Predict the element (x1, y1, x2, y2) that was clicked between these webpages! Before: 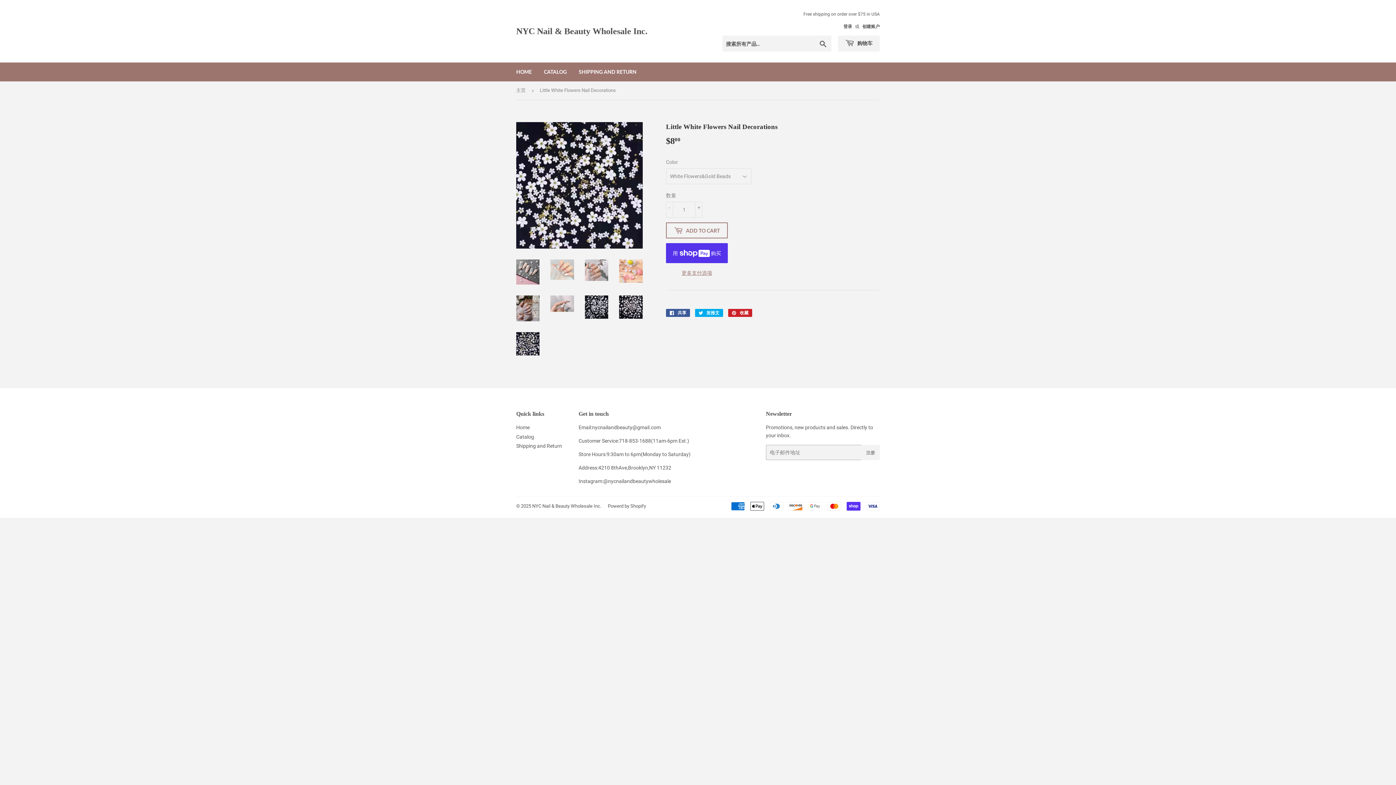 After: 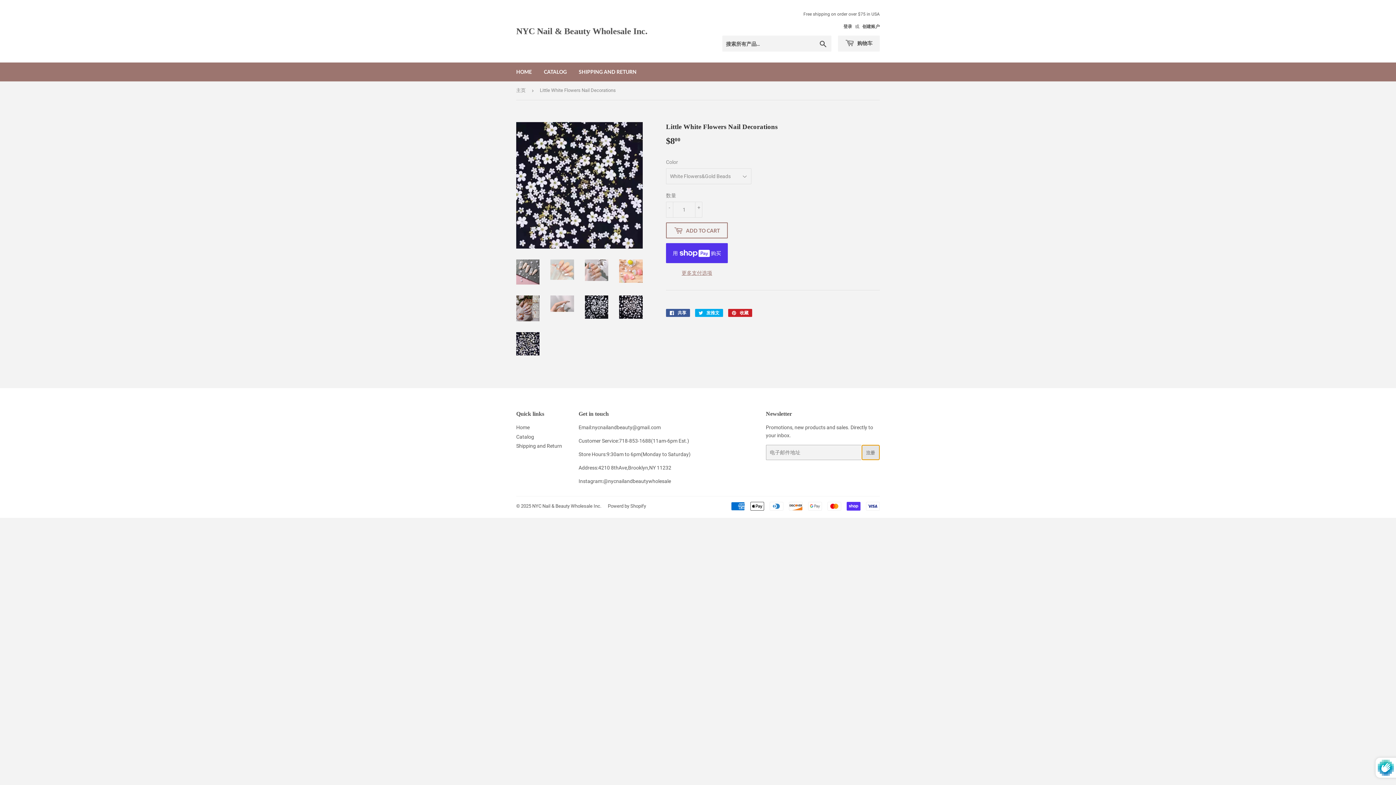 Action: bbox: (861, 445, 879, 460) label: 注册